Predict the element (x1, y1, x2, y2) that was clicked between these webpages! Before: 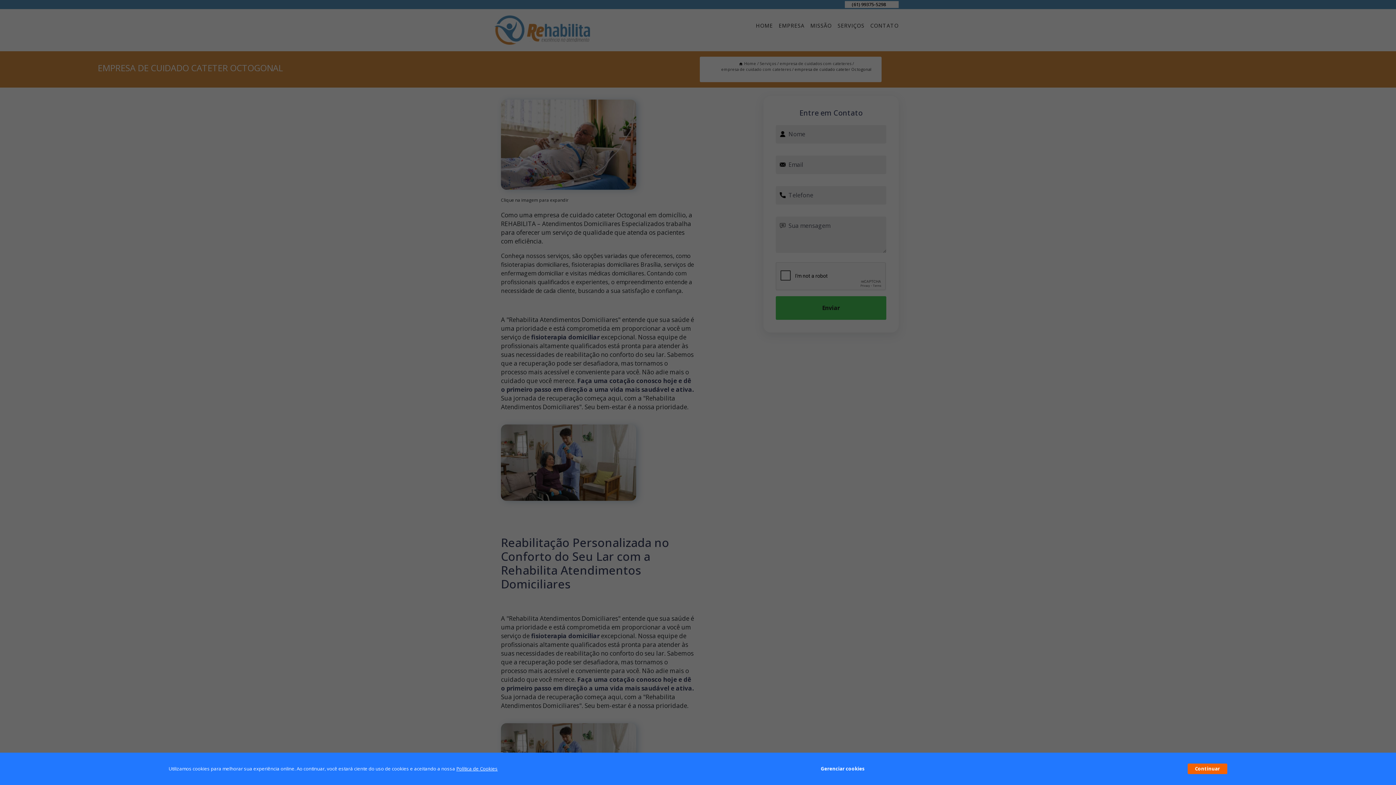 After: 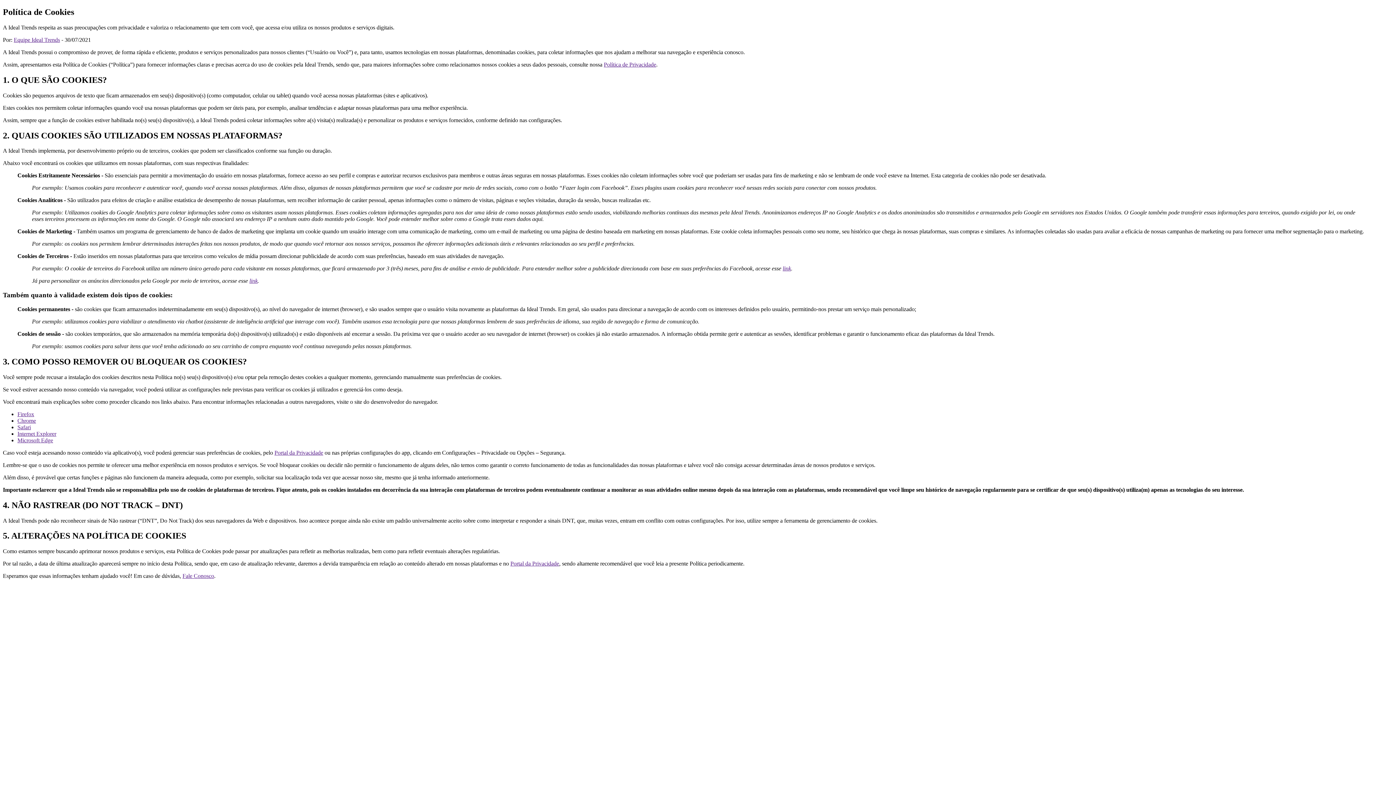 Action: label: Política de Cookies bbox: (456, 765, 497, 772)